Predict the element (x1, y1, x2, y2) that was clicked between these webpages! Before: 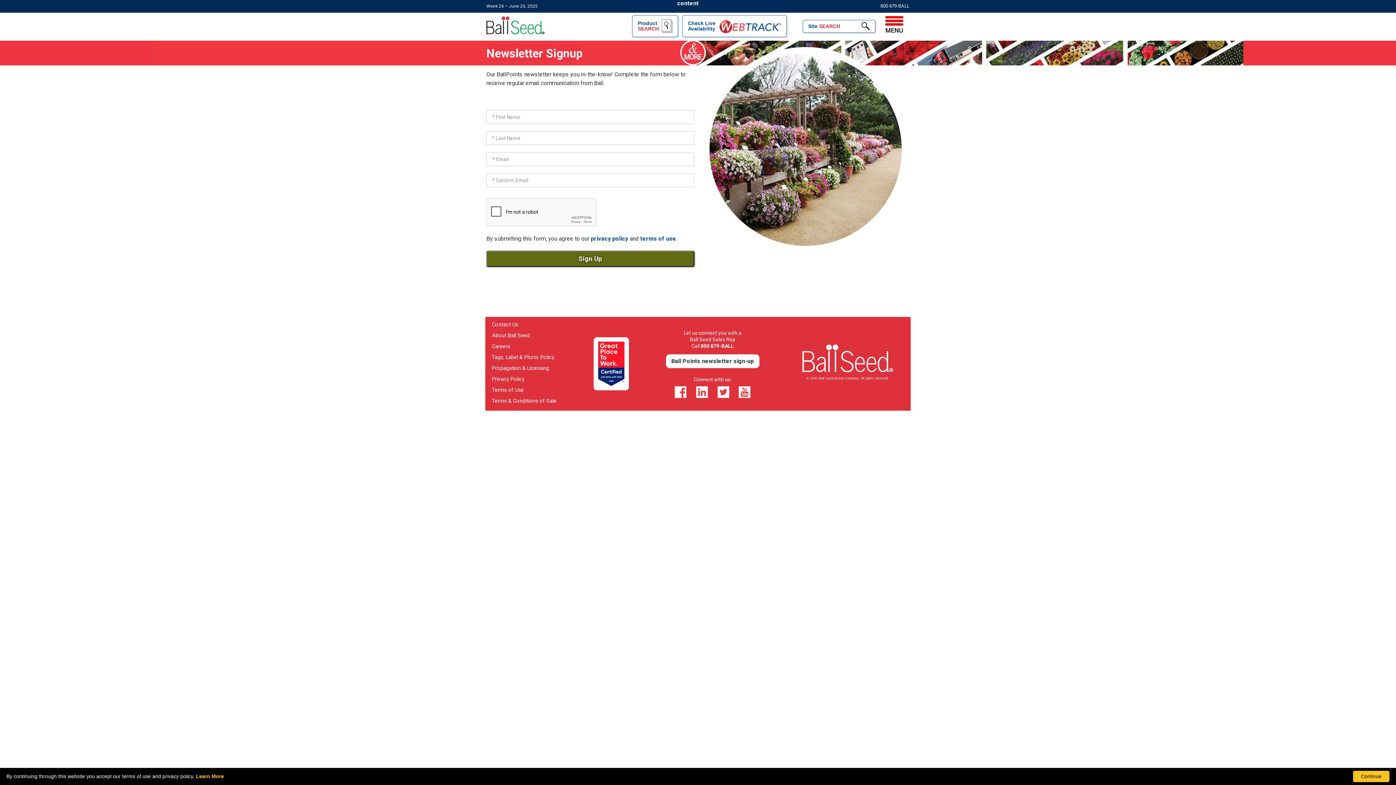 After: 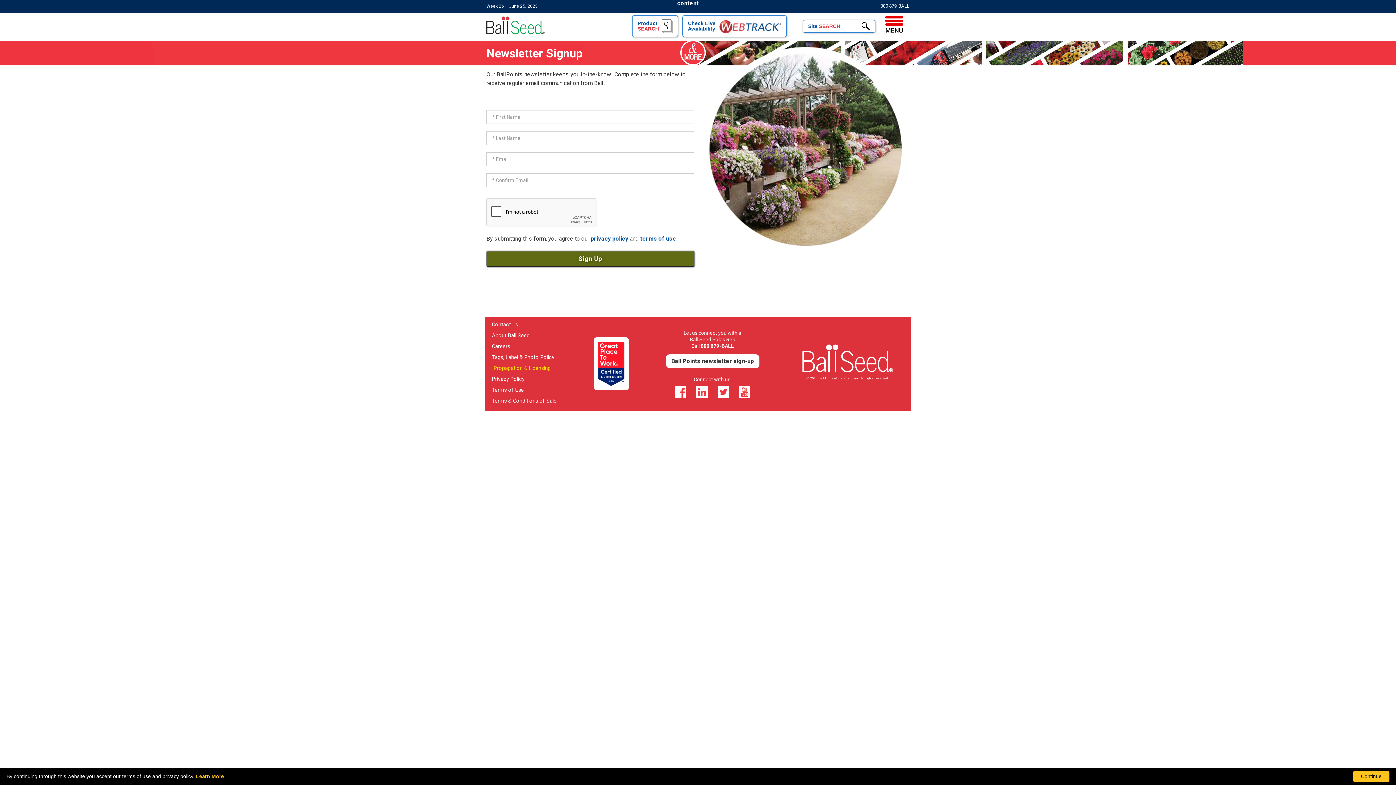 Action: bbox: (492, 364, 556, 372) label: Opens propagation and licensing in a new window